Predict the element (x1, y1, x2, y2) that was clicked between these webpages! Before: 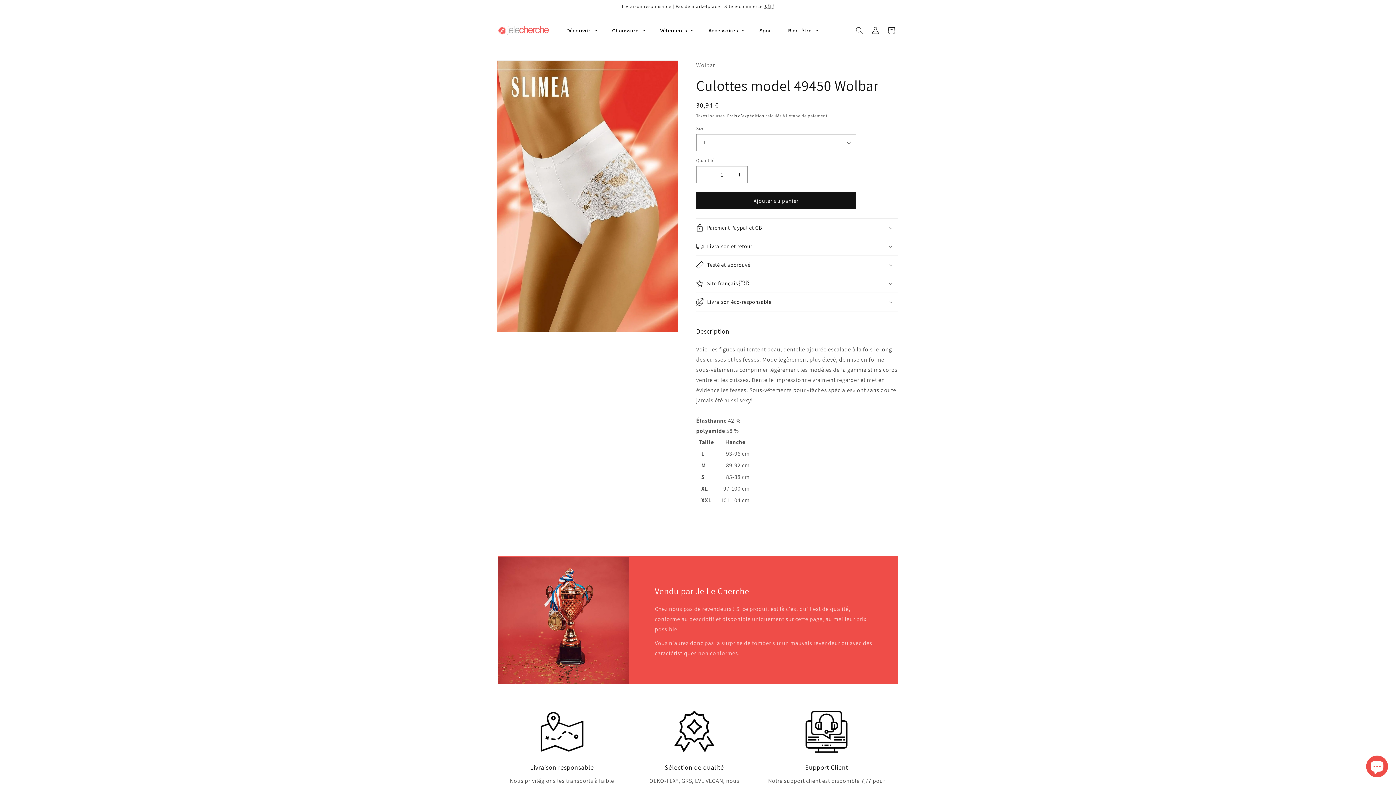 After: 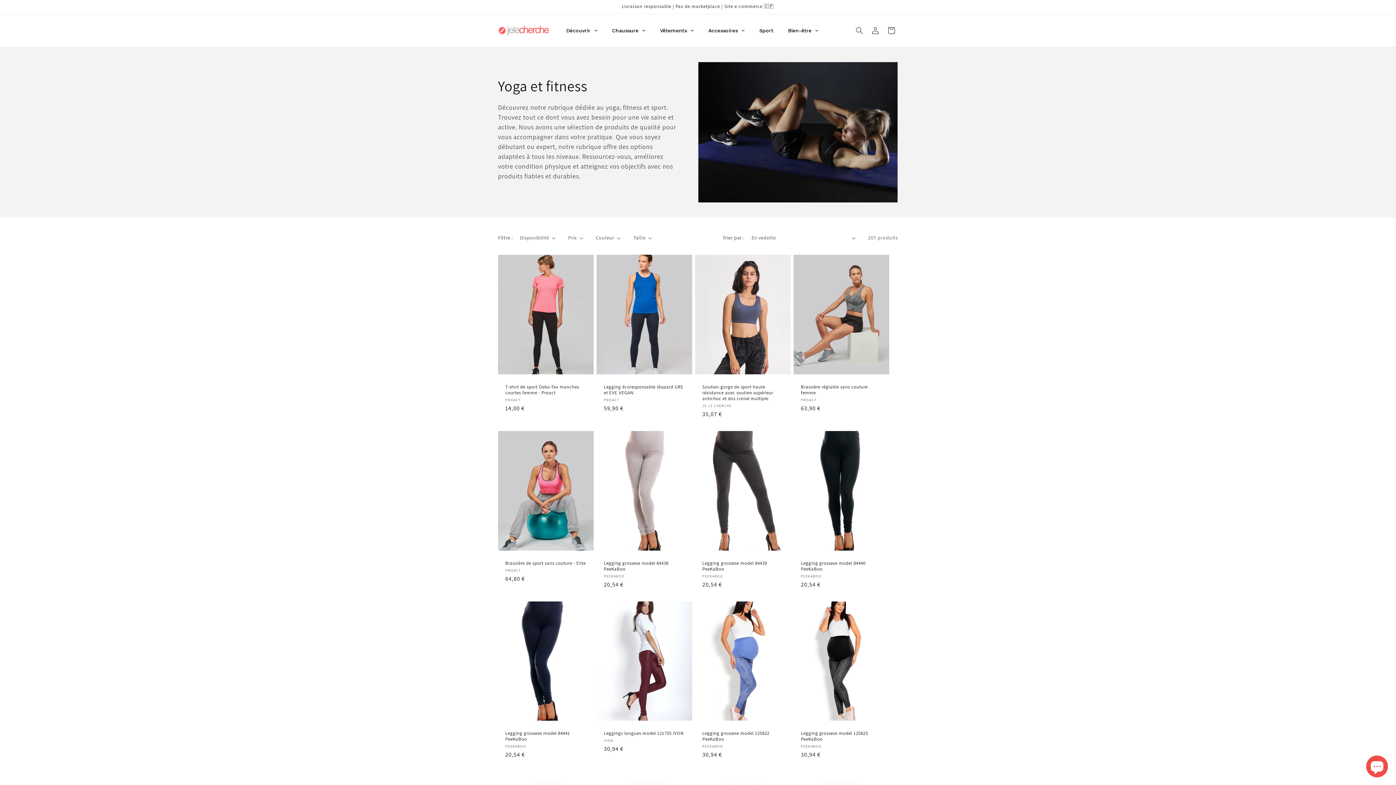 Action: label: Sport bbox: (752, 21, 780, 39)